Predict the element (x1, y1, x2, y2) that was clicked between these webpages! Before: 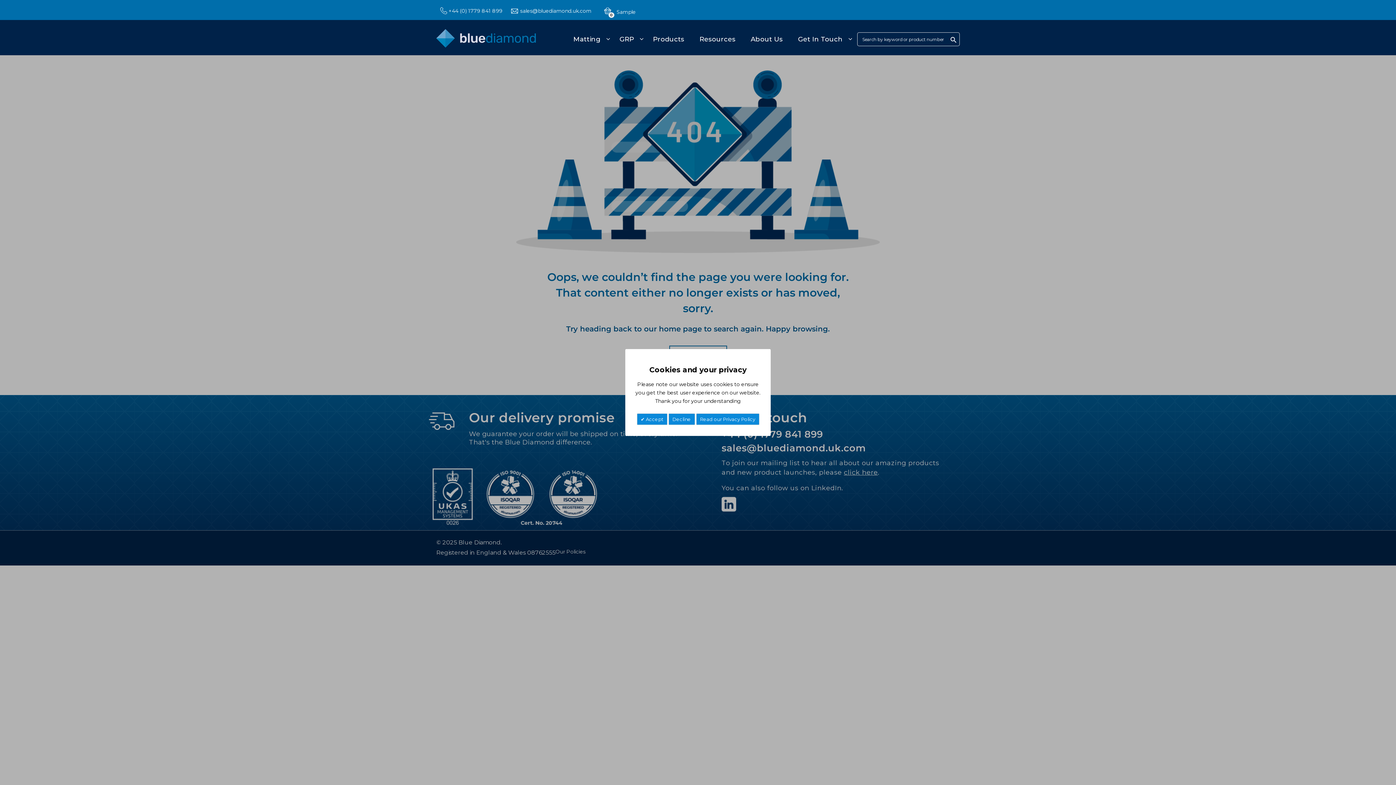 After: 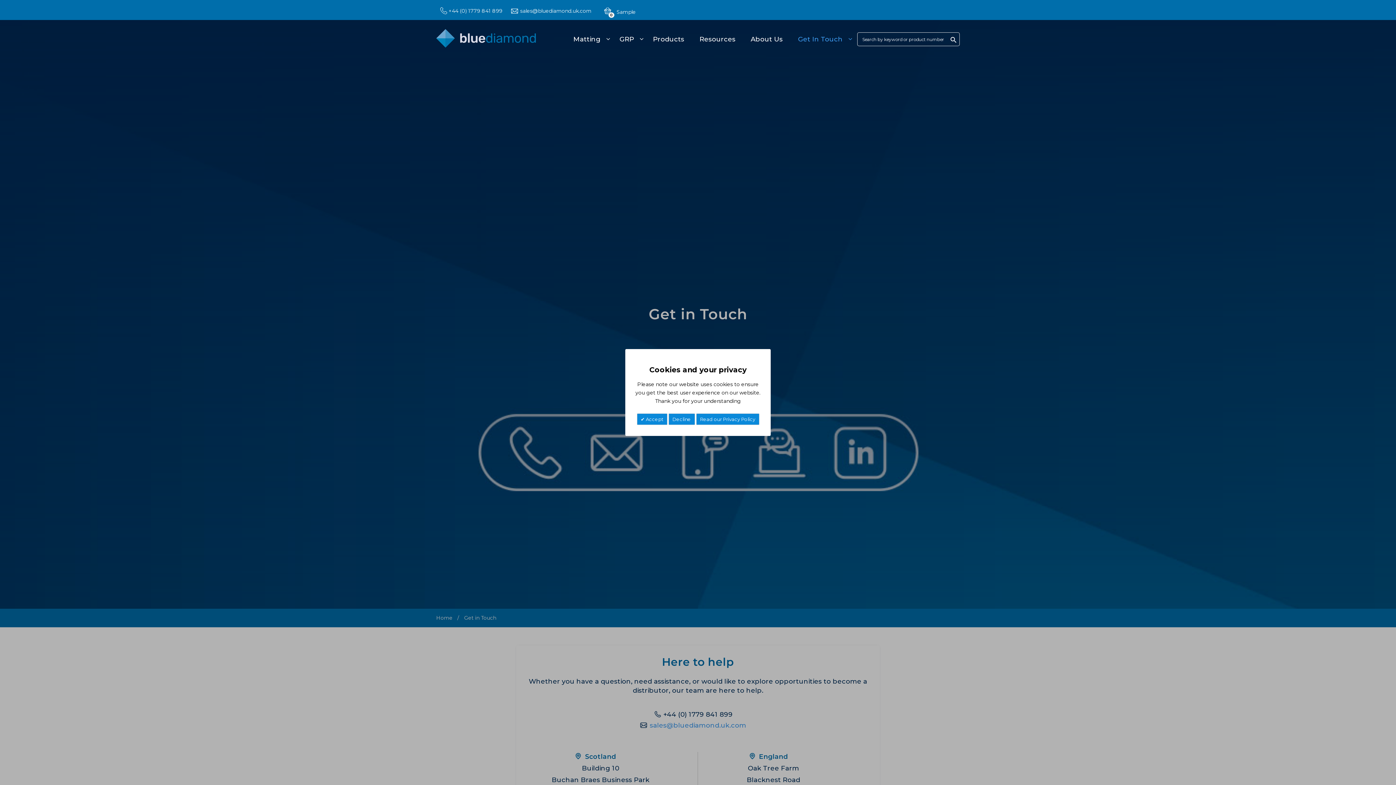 Action: bbox: (796, 30, 853, 48) label: Get In Touch